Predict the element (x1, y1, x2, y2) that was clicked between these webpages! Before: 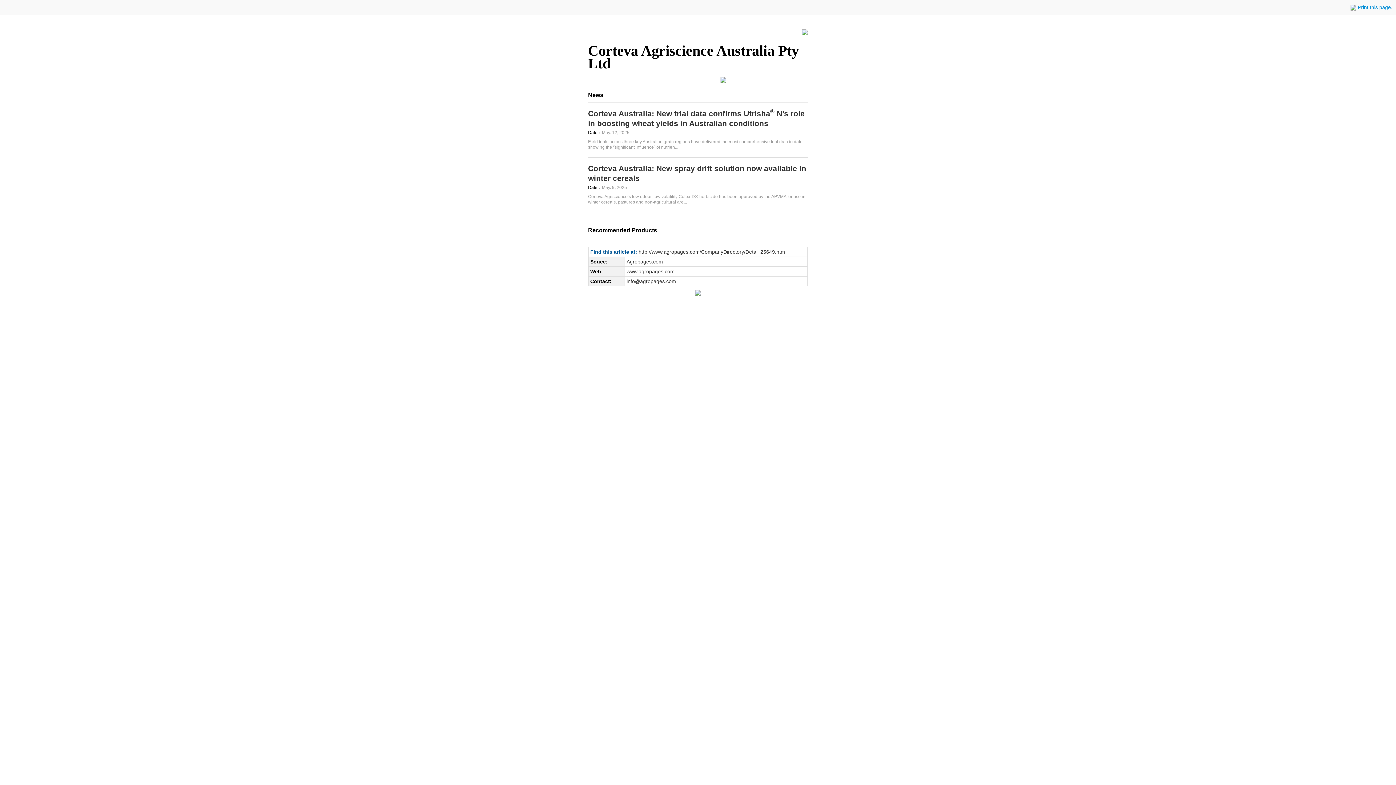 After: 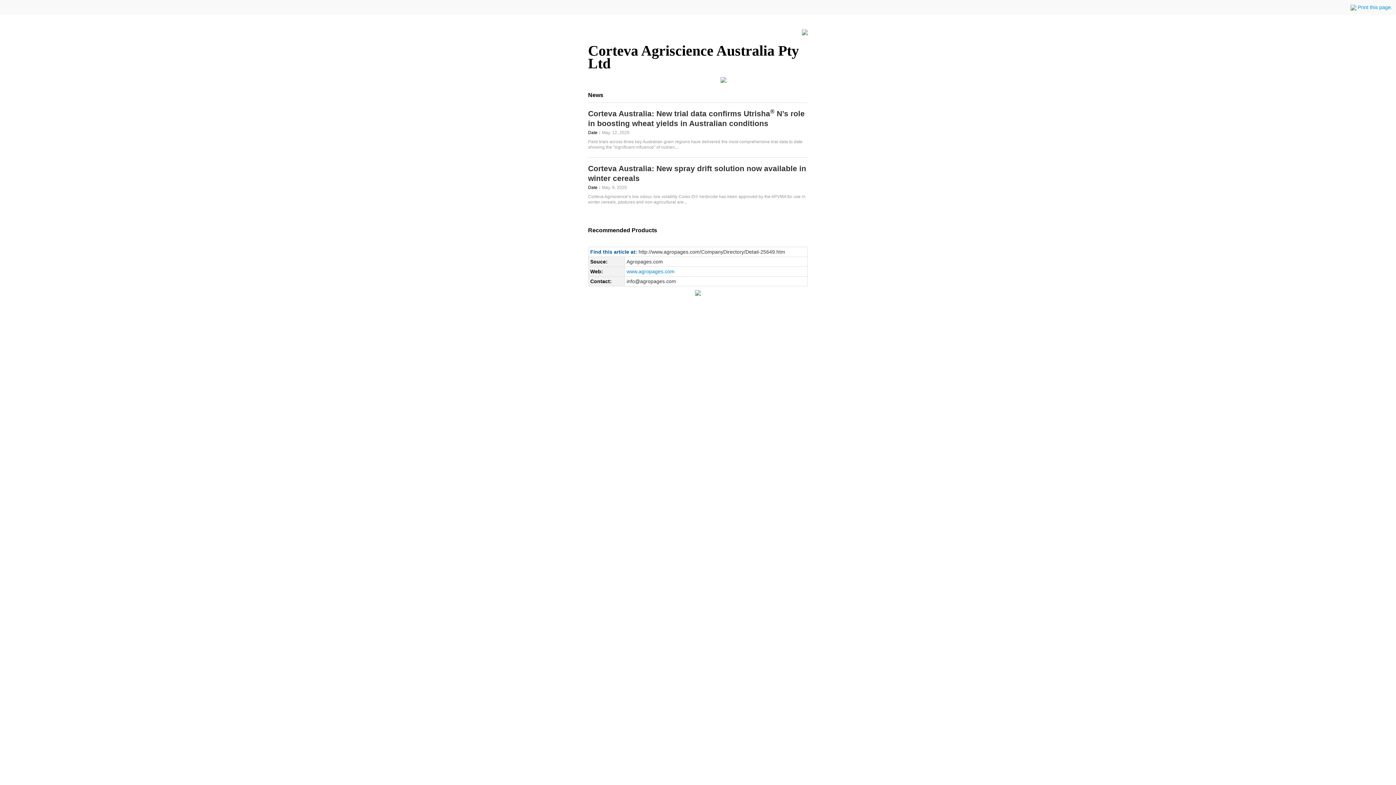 Action: bbox: (626, 268, 674, 274) label: www.agropages.com